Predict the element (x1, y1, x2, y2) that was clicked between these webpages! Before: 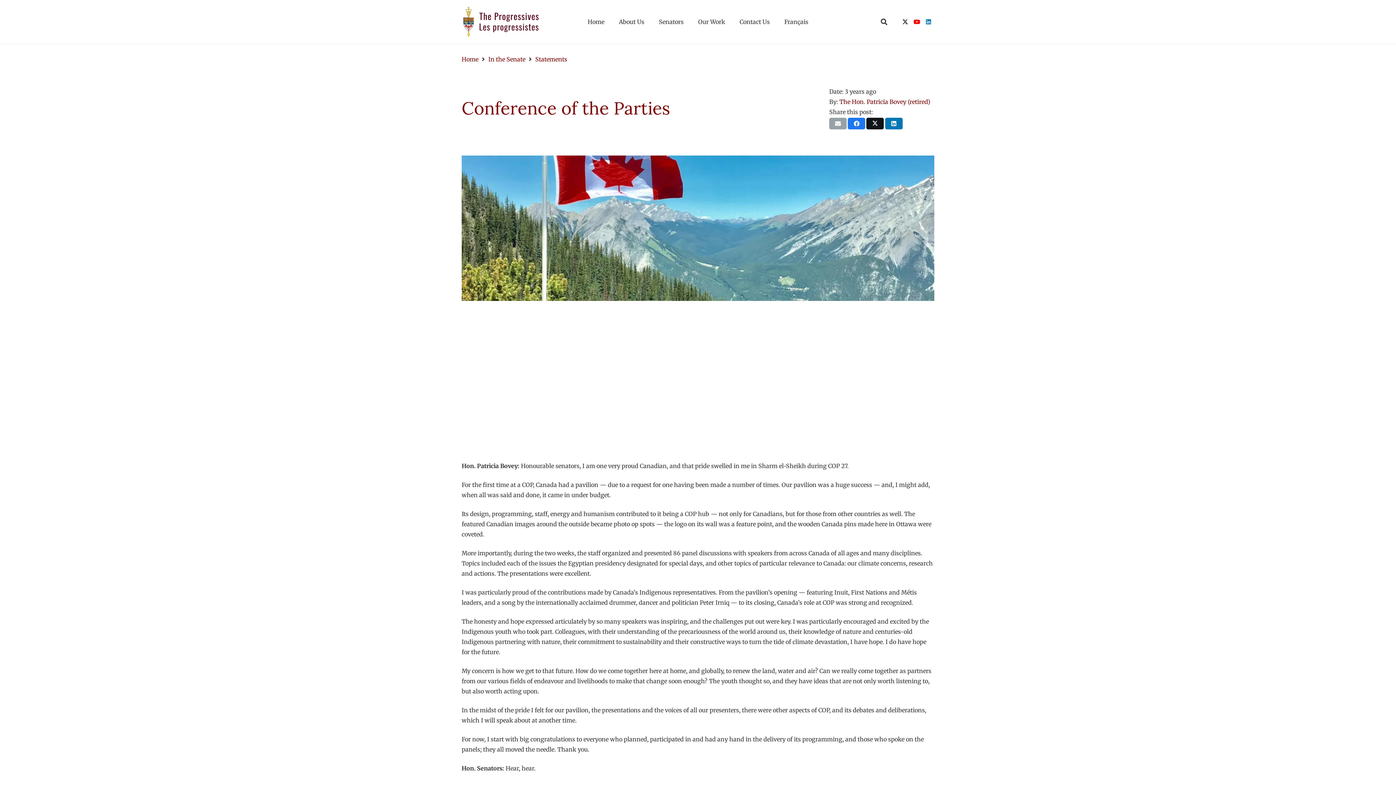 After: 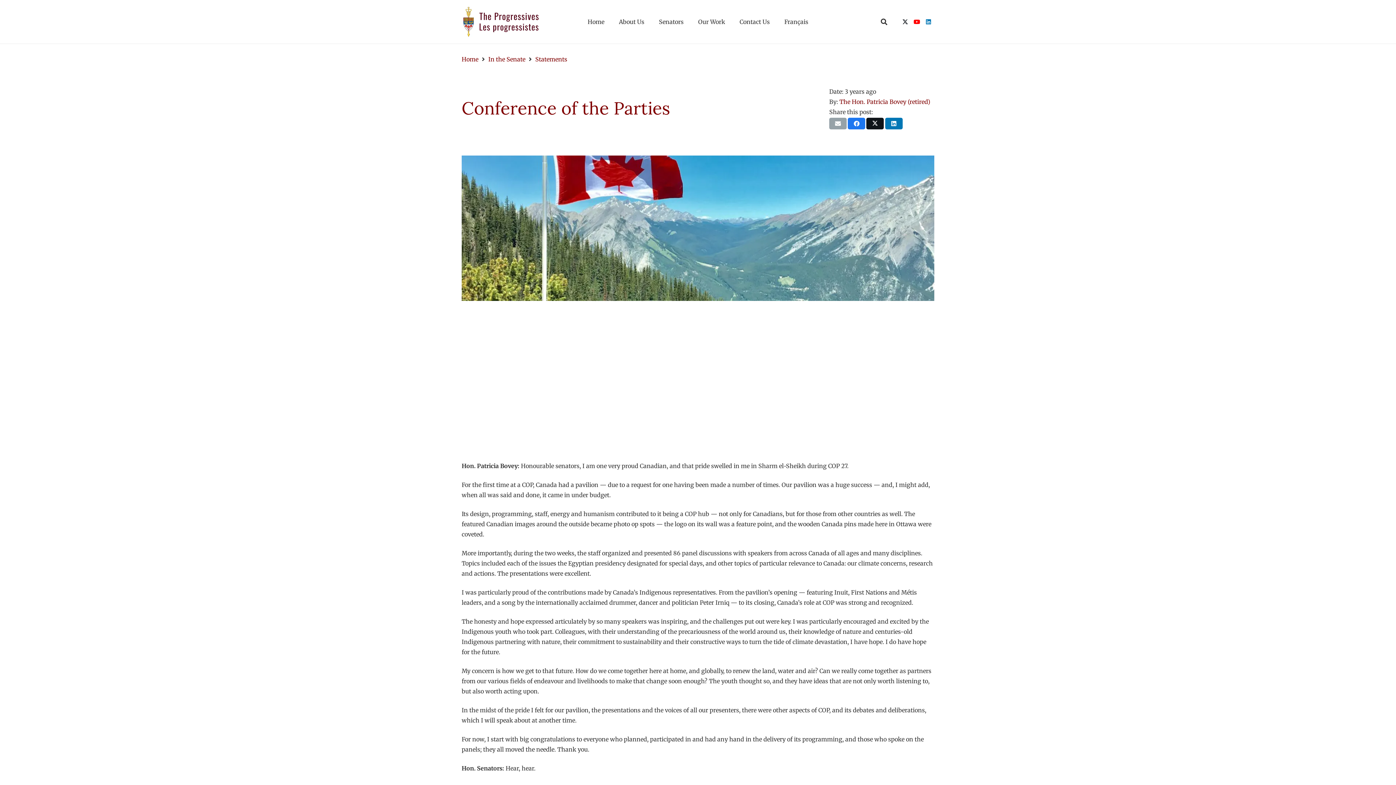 Action: label: Share this bbox: (866, 117, 884, 129)